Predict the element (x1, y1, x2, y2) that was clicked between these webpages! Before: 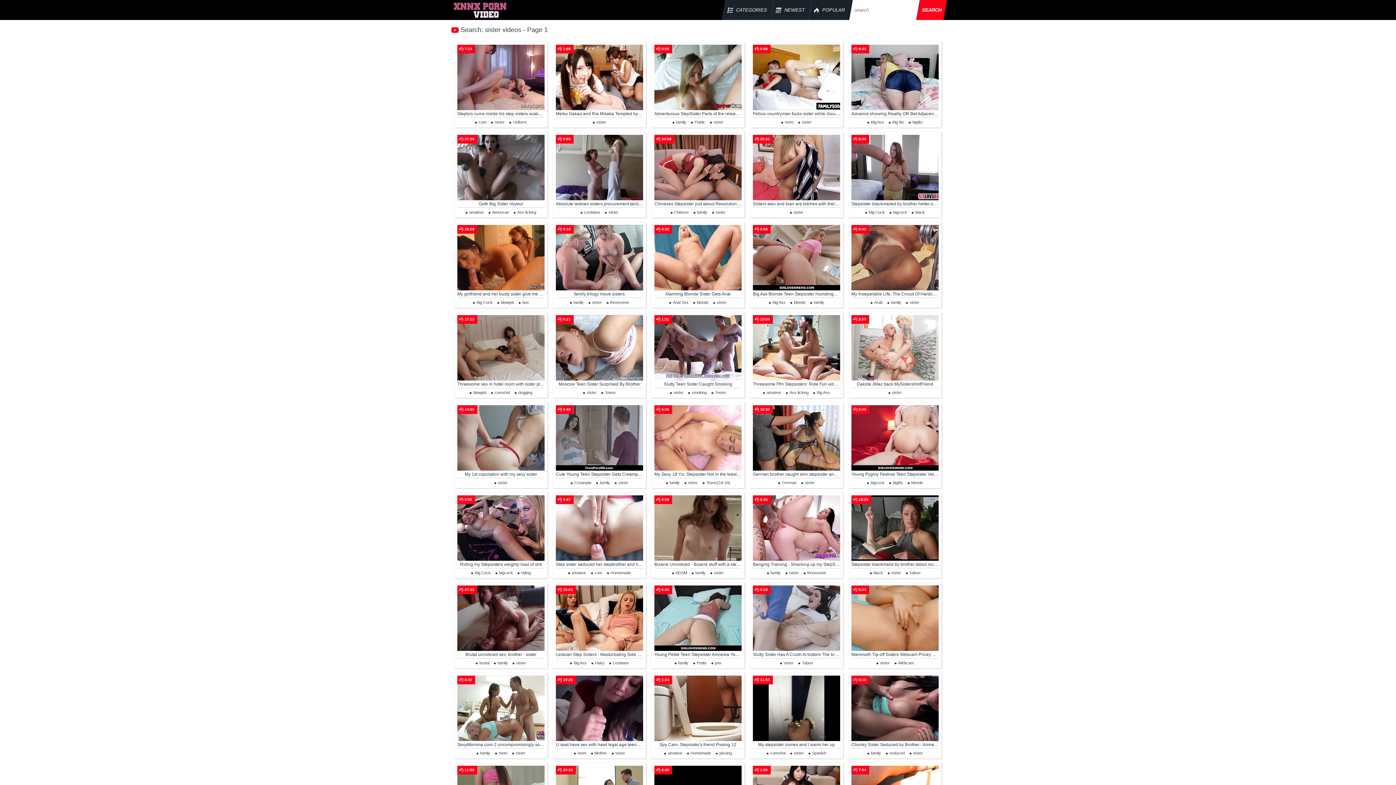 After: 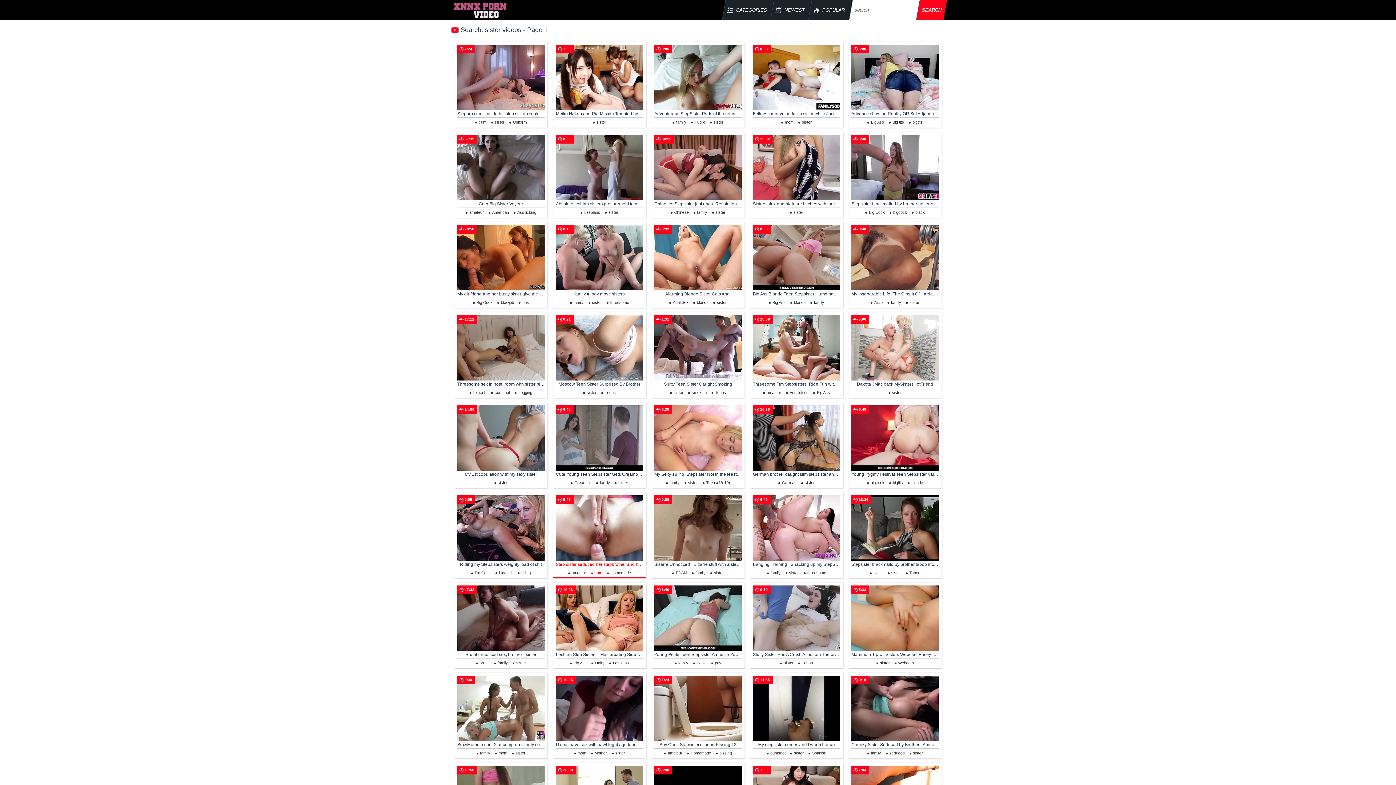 Action: bbox: (589, 570, 602, 575) label: cum